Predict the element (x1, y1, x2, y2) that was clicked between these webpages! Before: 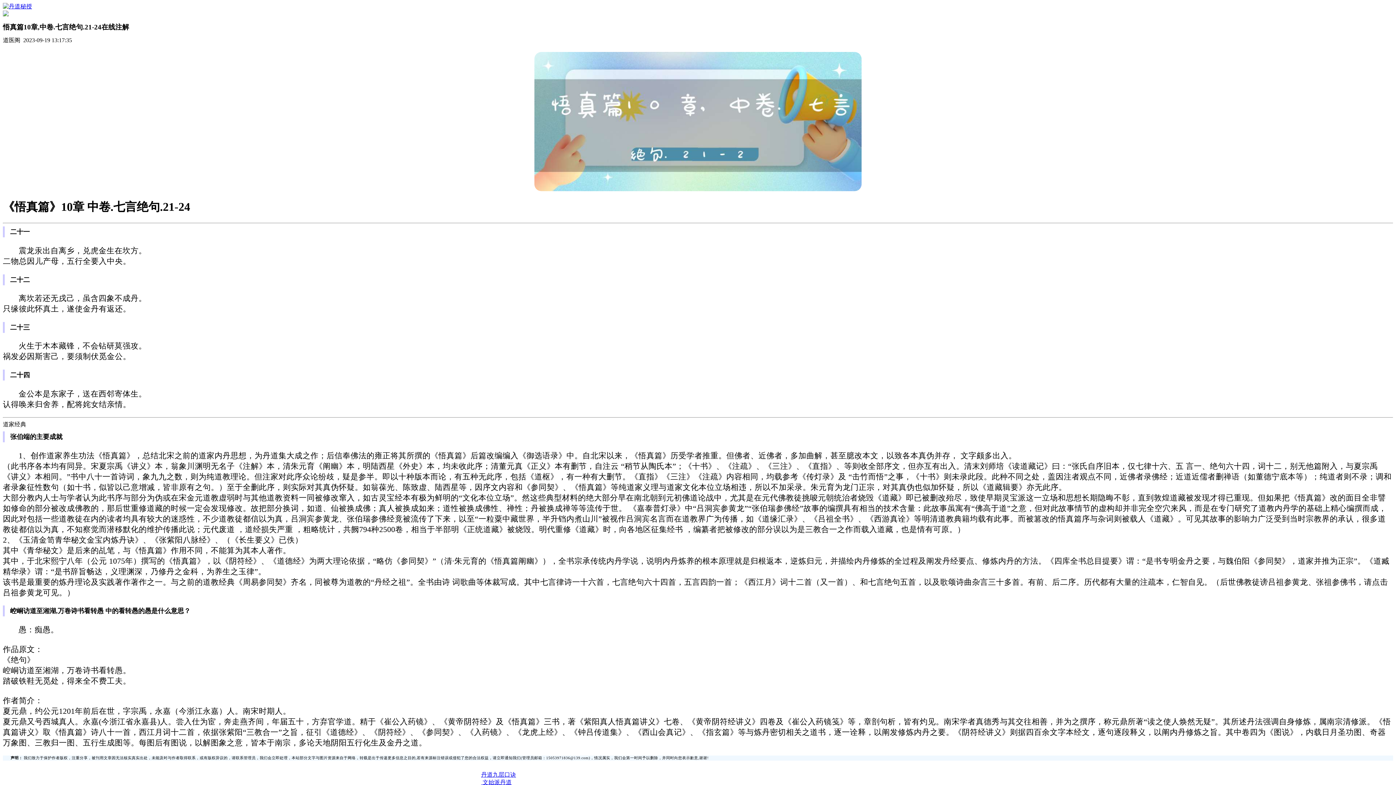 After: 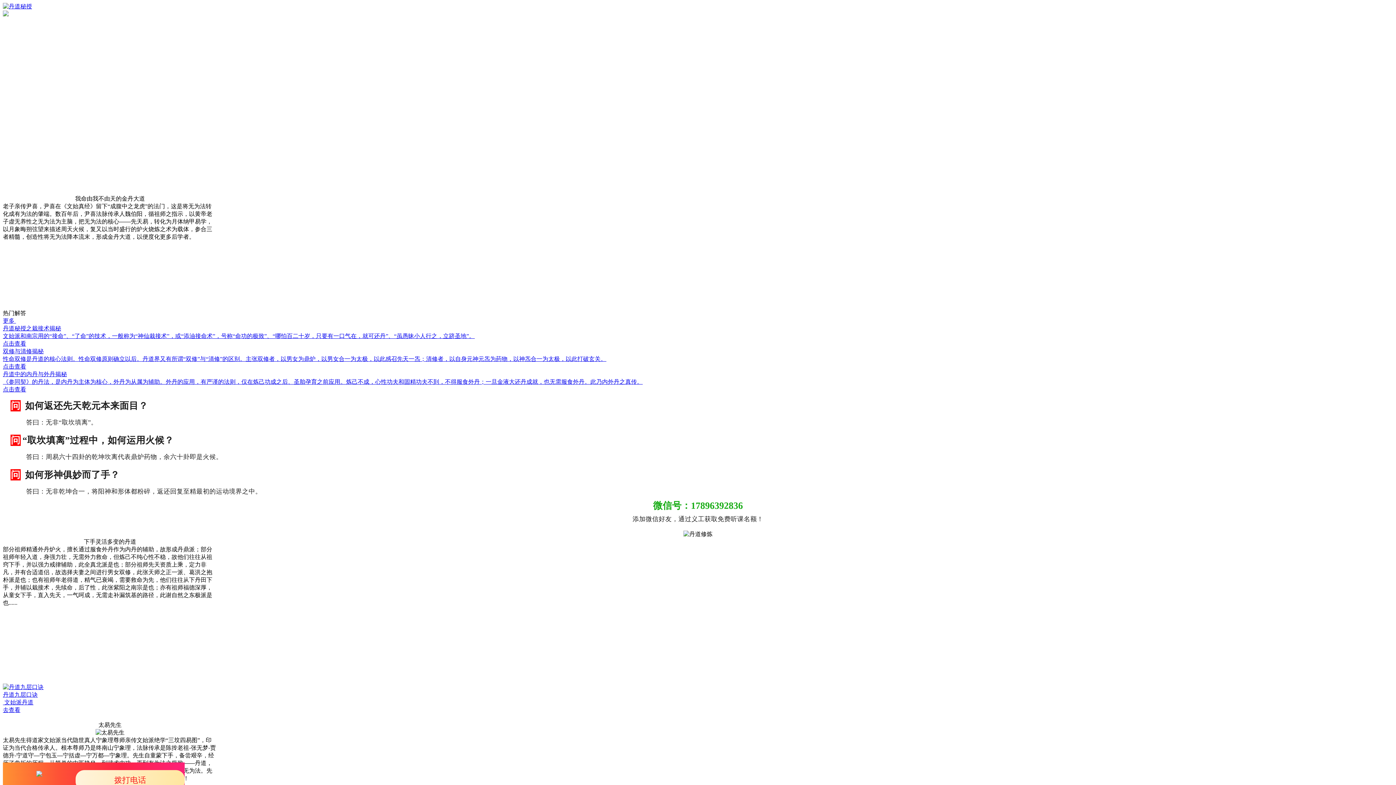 Action: bbox: (2, 3, 32, 9)